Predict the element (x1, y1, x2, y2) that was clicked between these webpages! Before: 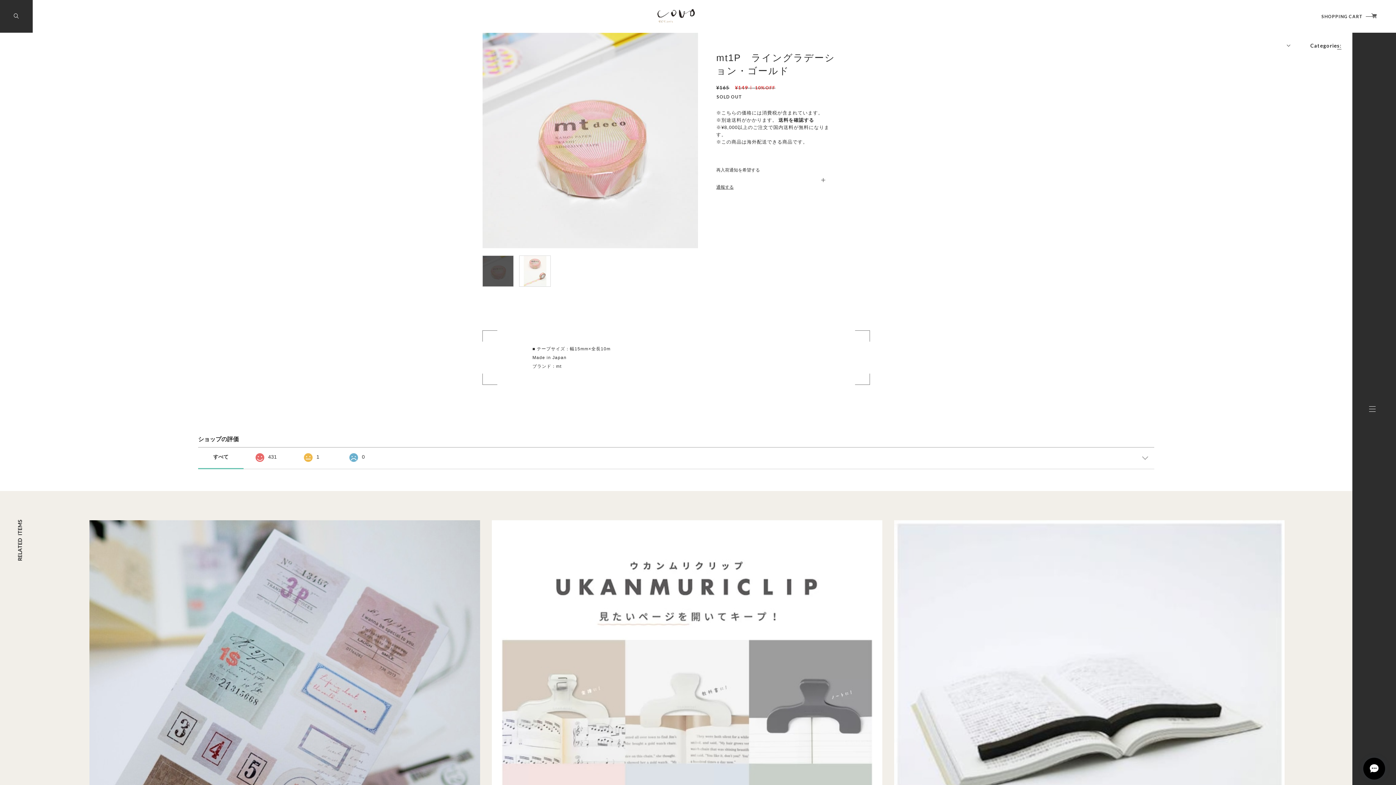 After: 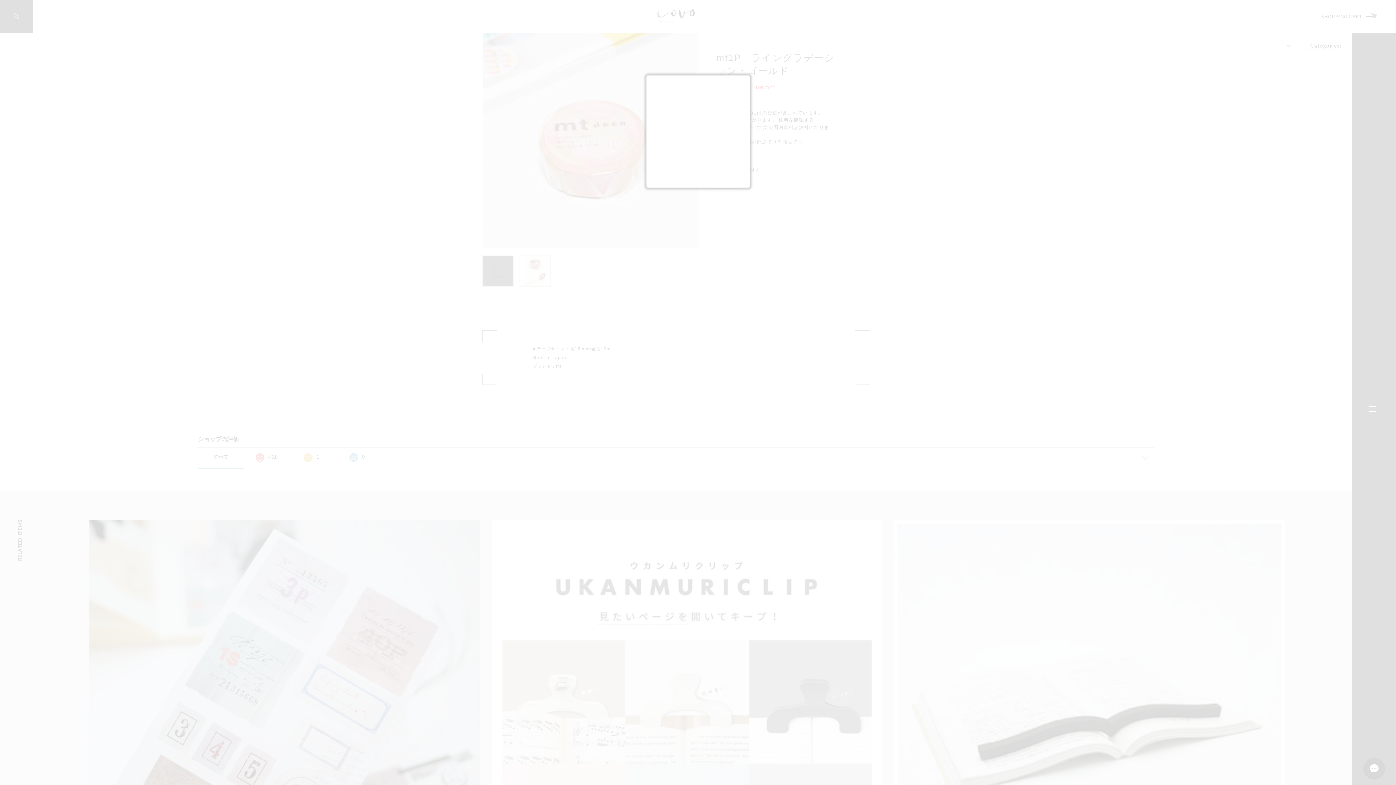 Action: bbox: (716, 184, 733, 190) label: 通報する